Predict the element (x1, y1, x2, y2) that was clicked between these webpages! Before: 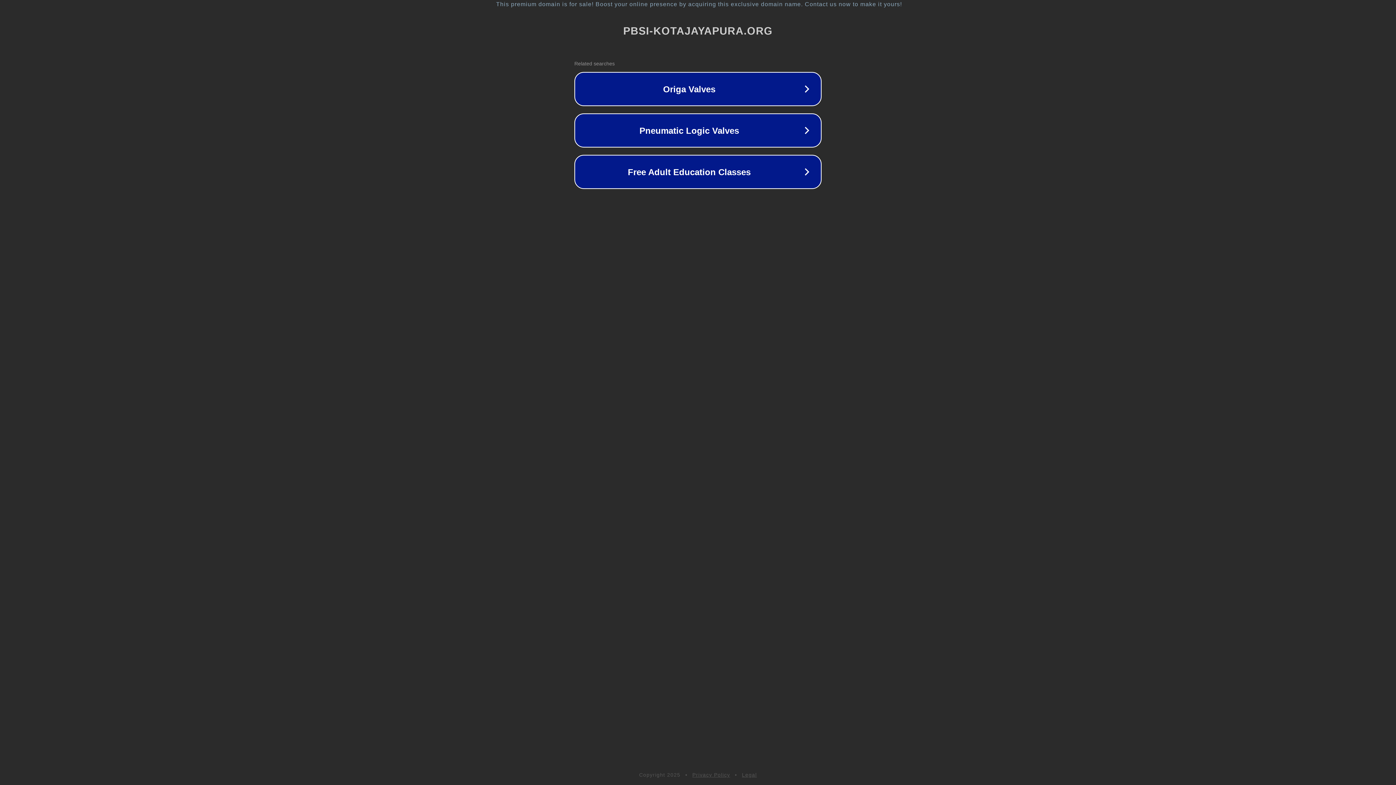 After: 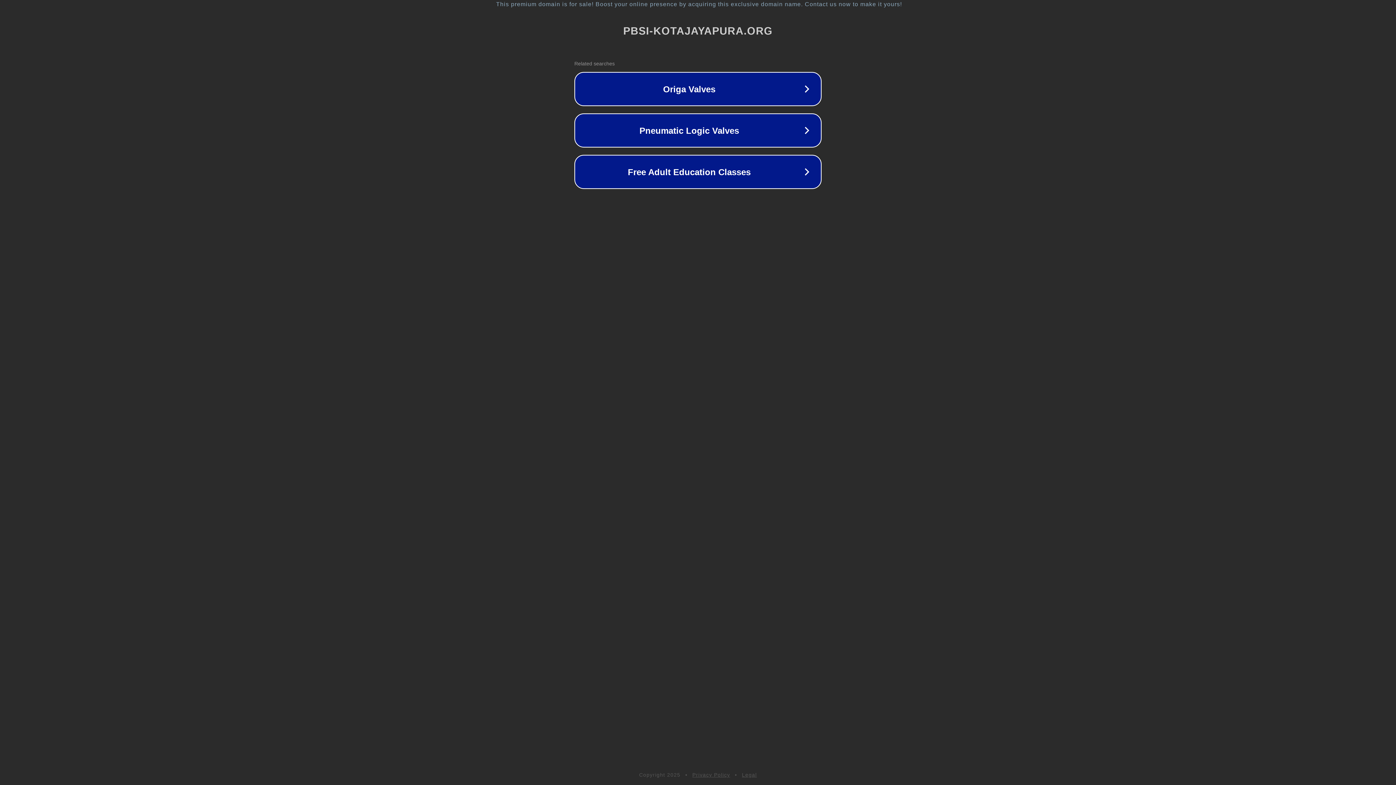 Action: bbox: (692, 772, 730, 778) label: Privacy Policy